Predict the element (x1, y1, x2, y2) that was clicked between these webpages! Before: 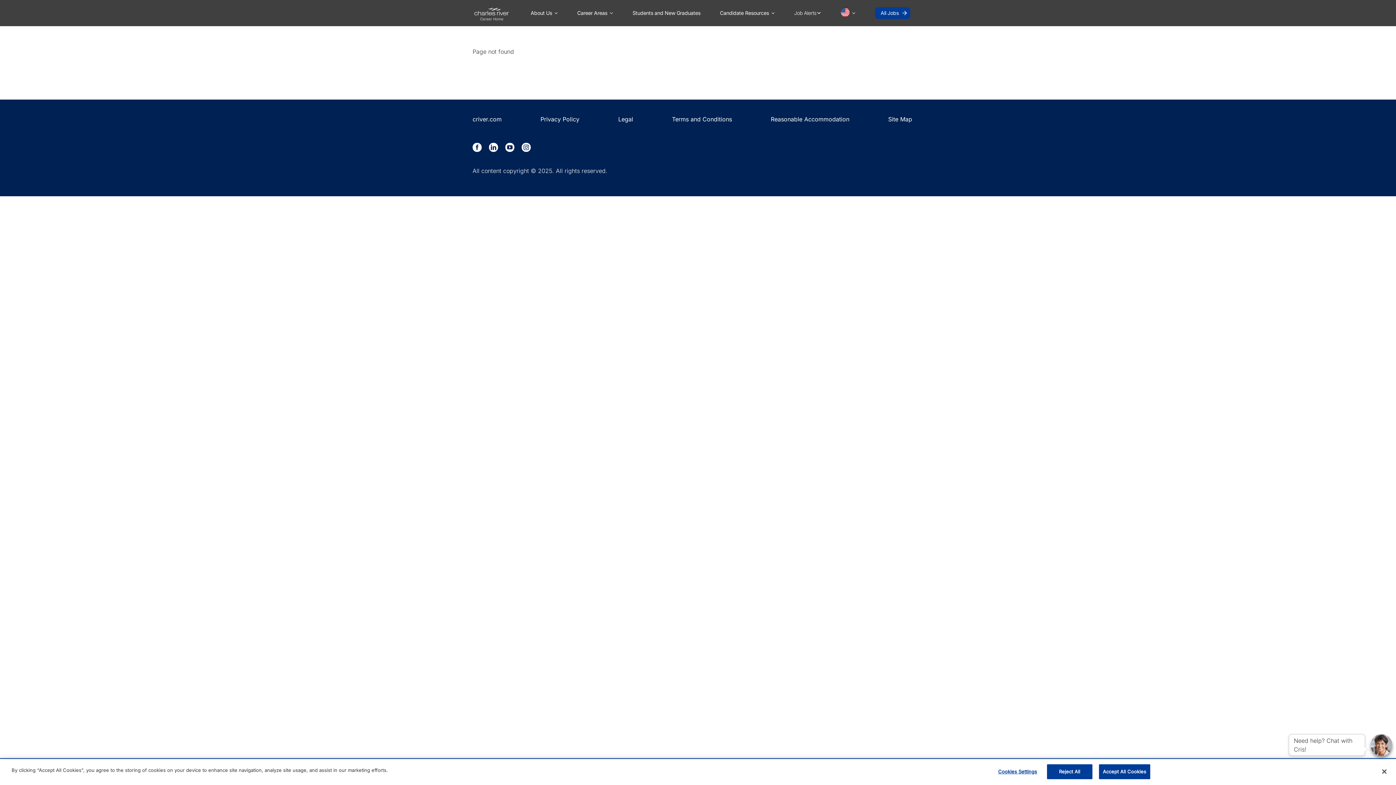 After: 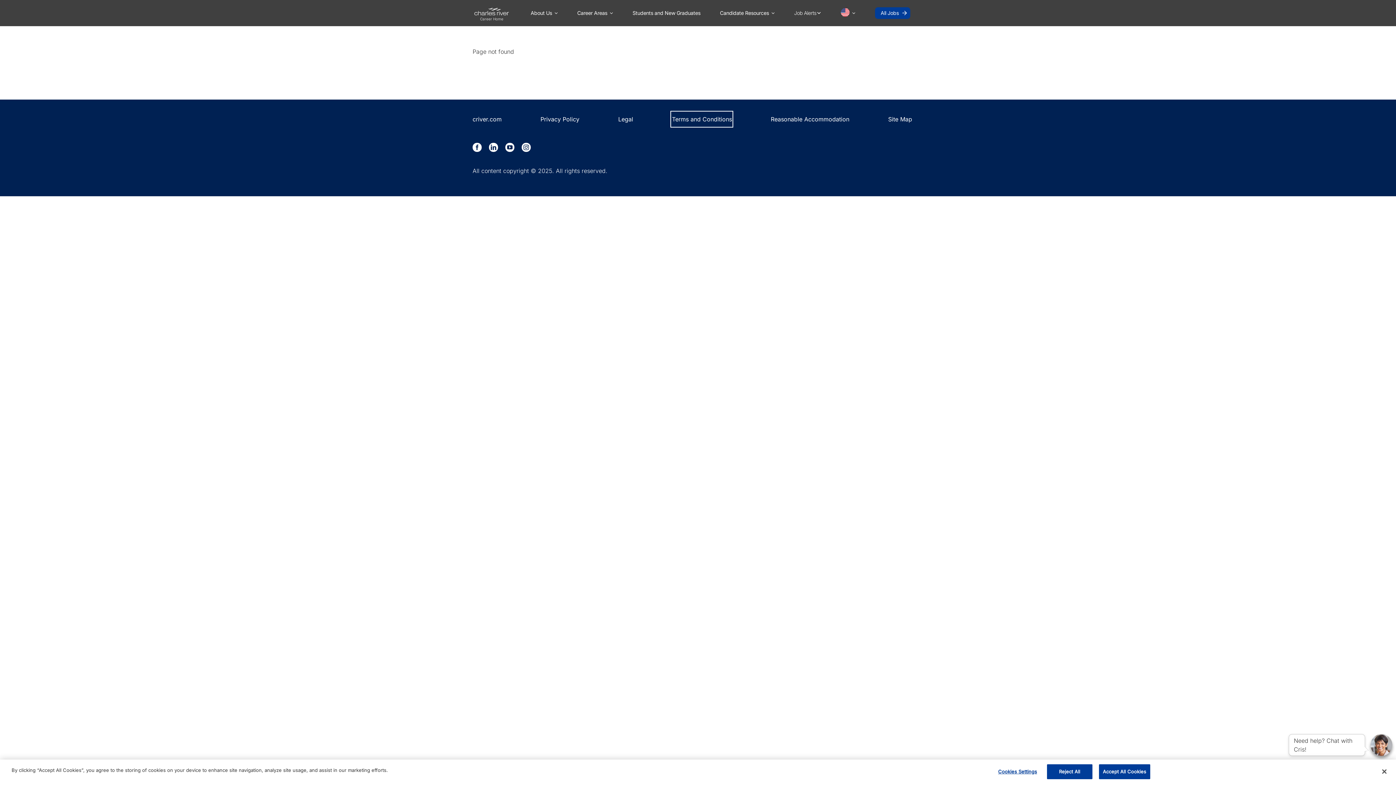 Action: bbox: (672, 112, 732, 126) label: Terms and Conditions
(Opens in a new tab)